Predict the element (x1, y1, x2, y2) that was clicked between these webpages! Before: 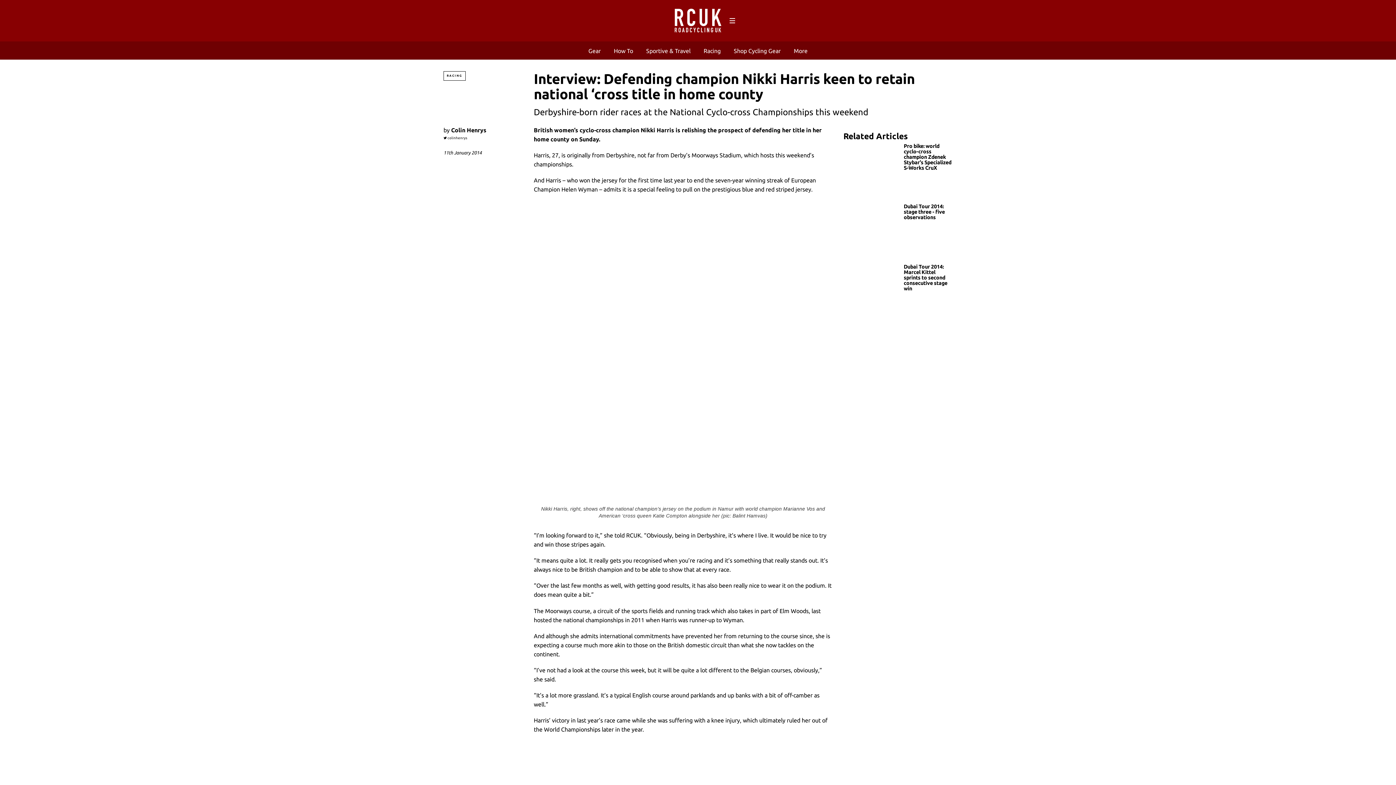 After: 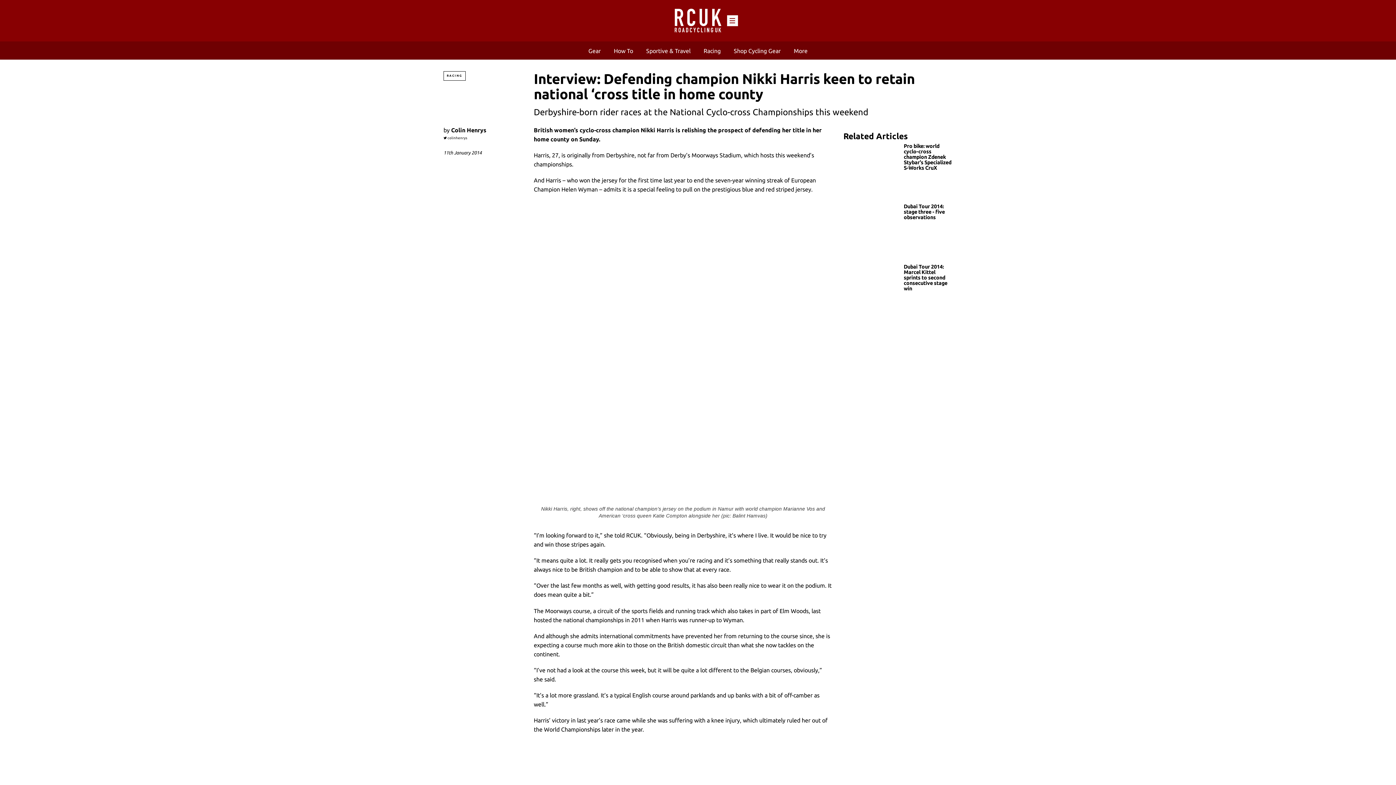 Action: label: Menu bbox: (727, 15, 738, 26)